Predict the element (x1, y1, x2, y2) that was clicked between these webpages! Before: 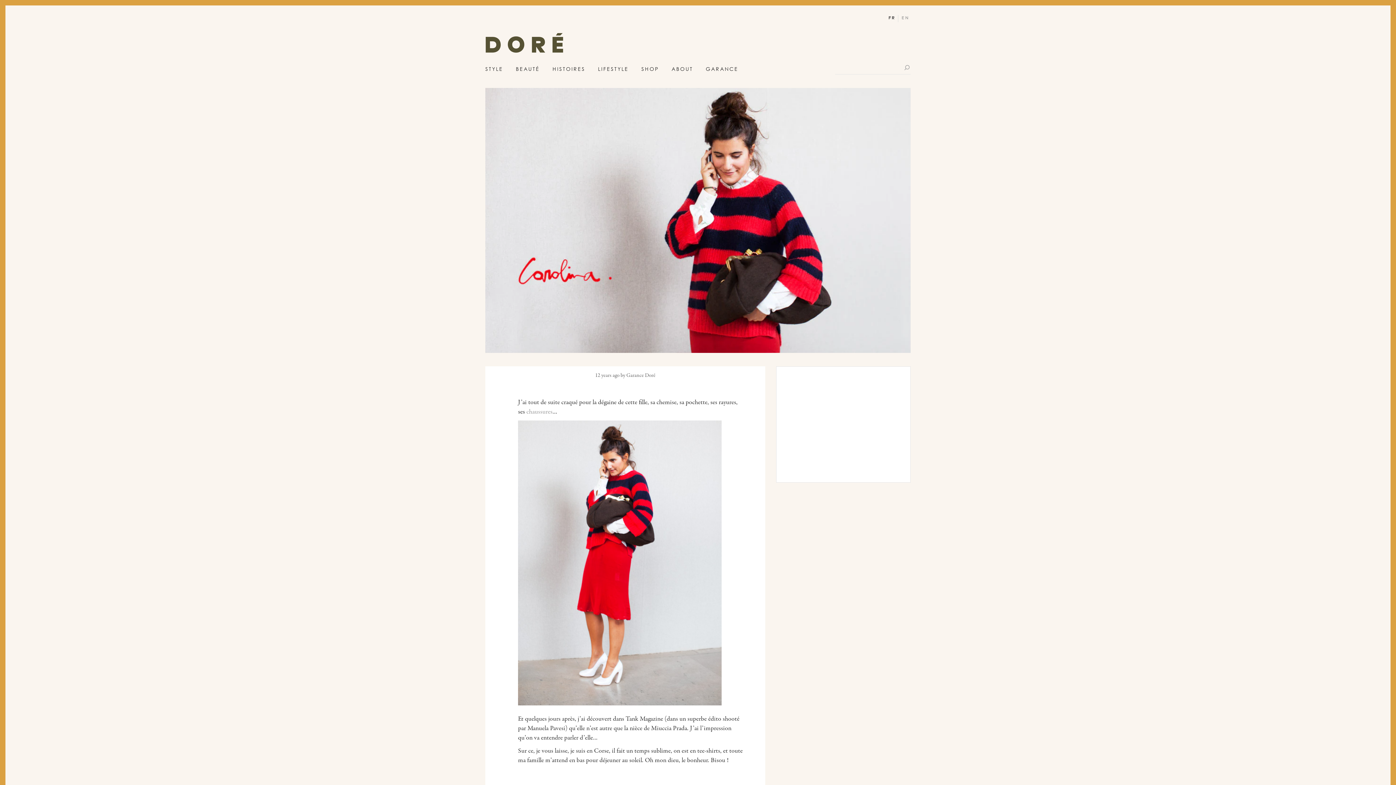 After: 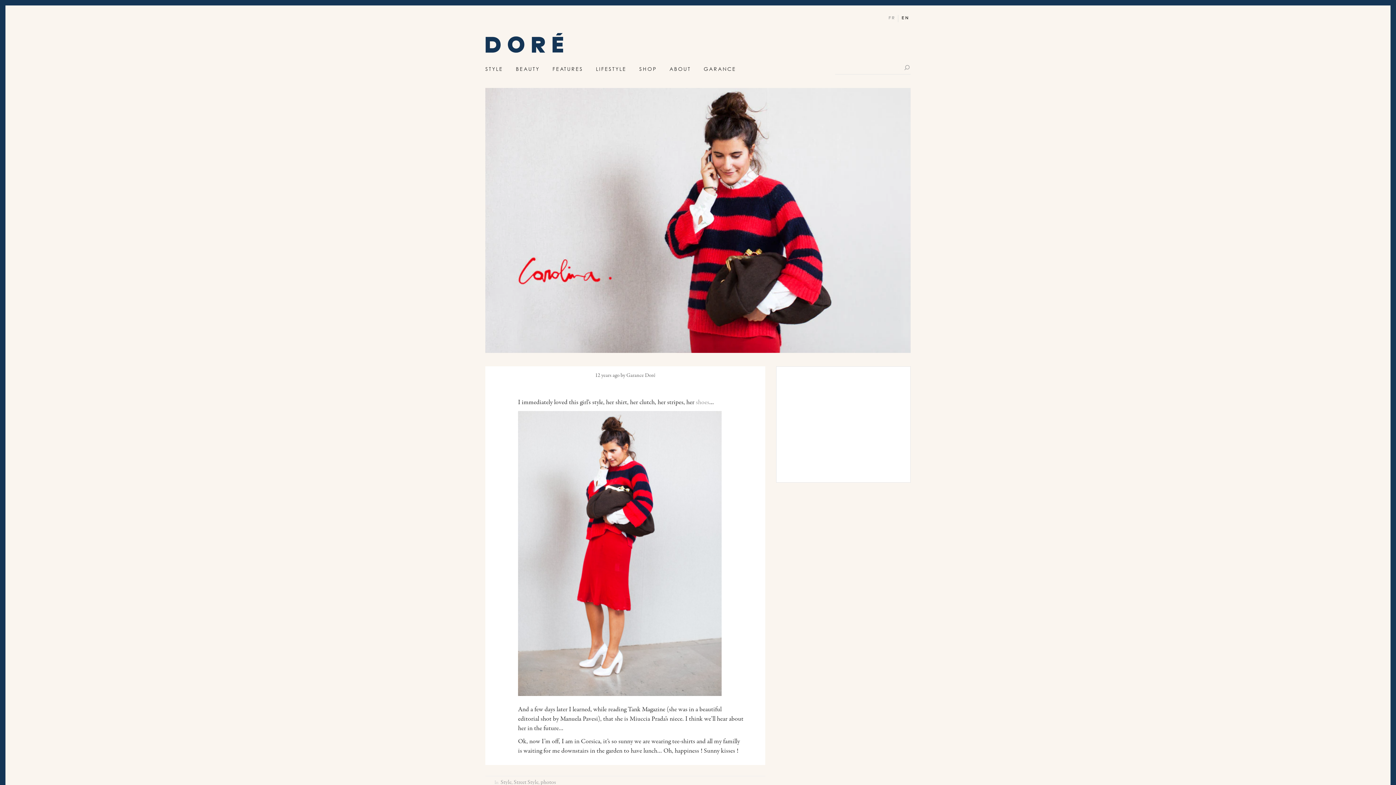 Action: label: EN bbox: (898, 14, 910, 22)